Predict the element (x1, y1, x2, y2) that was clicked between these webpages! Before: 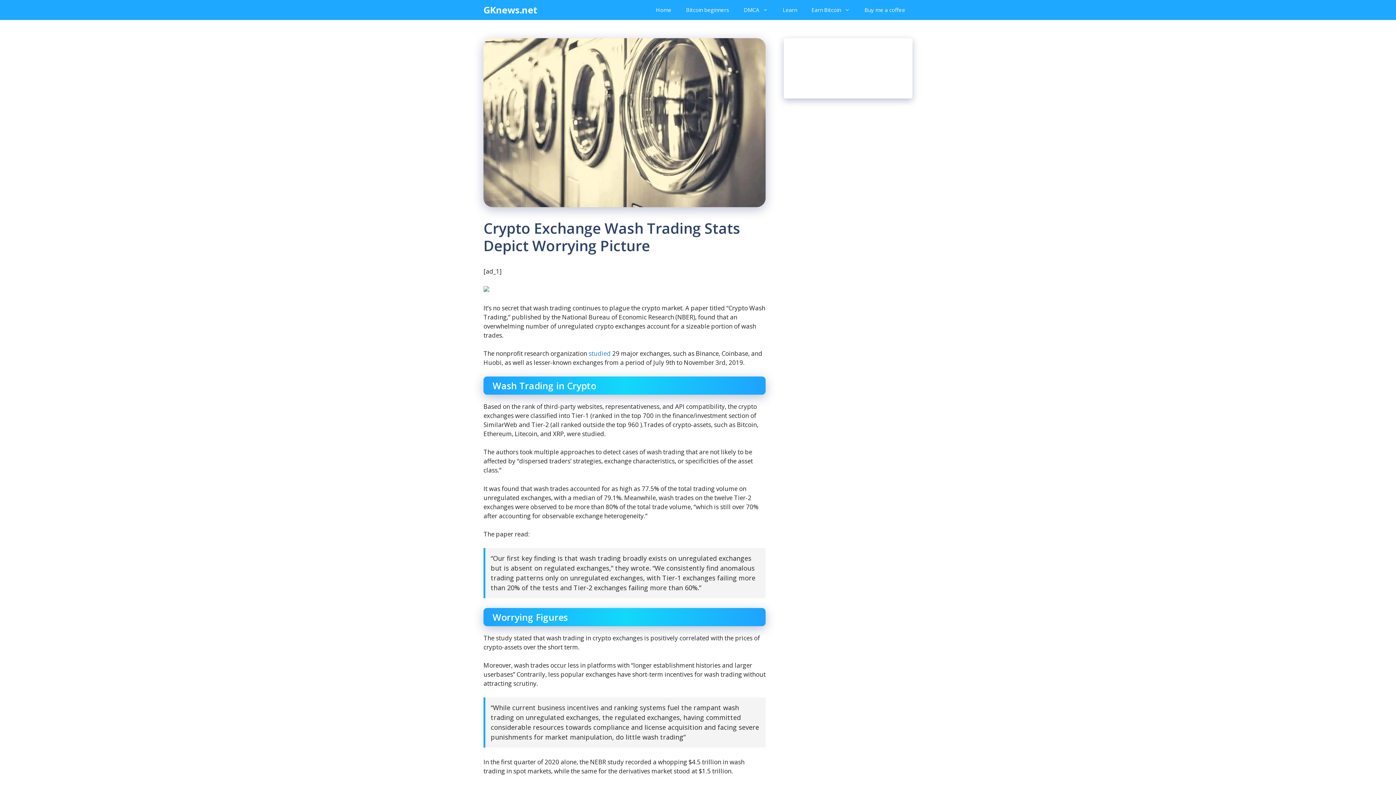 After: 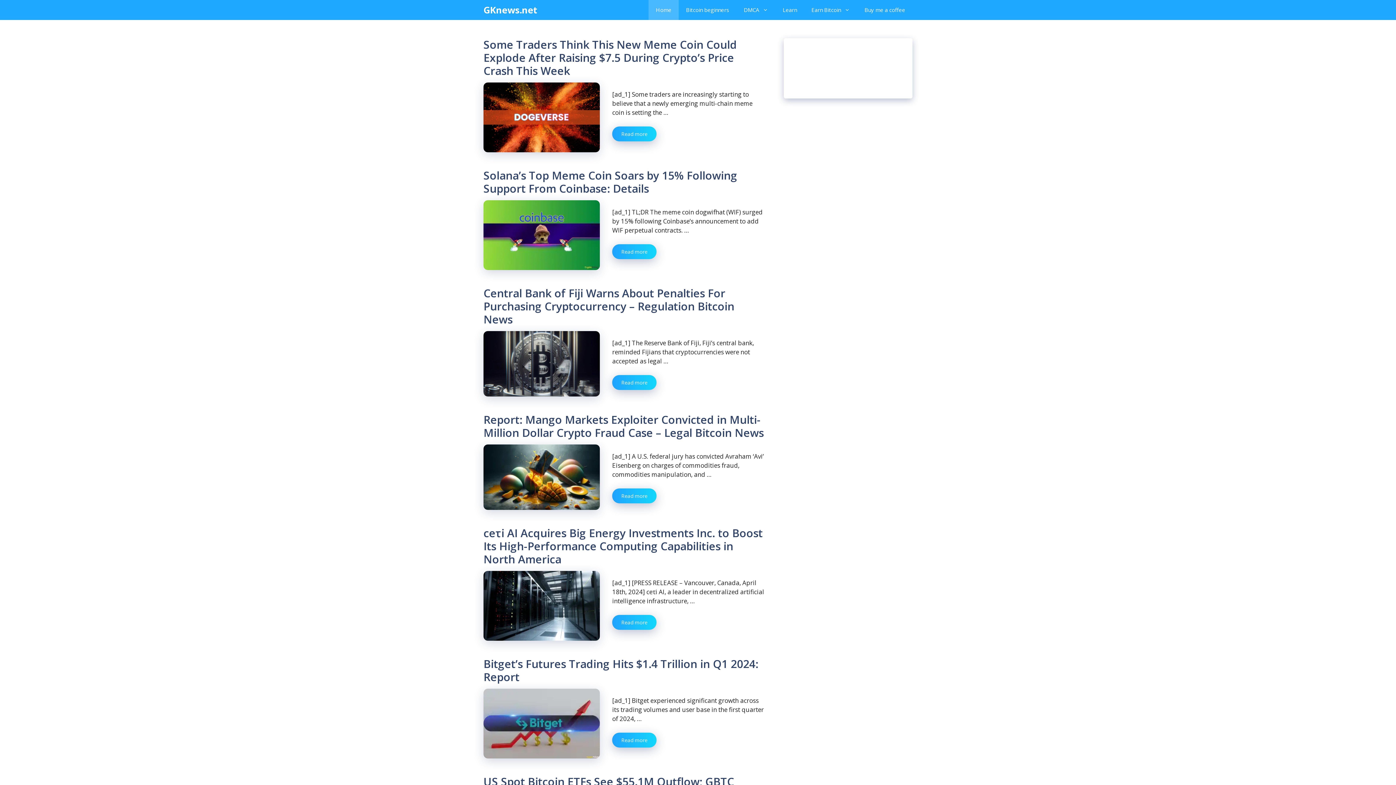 Action: label: Home bbox: (648, 0, 678, 20)